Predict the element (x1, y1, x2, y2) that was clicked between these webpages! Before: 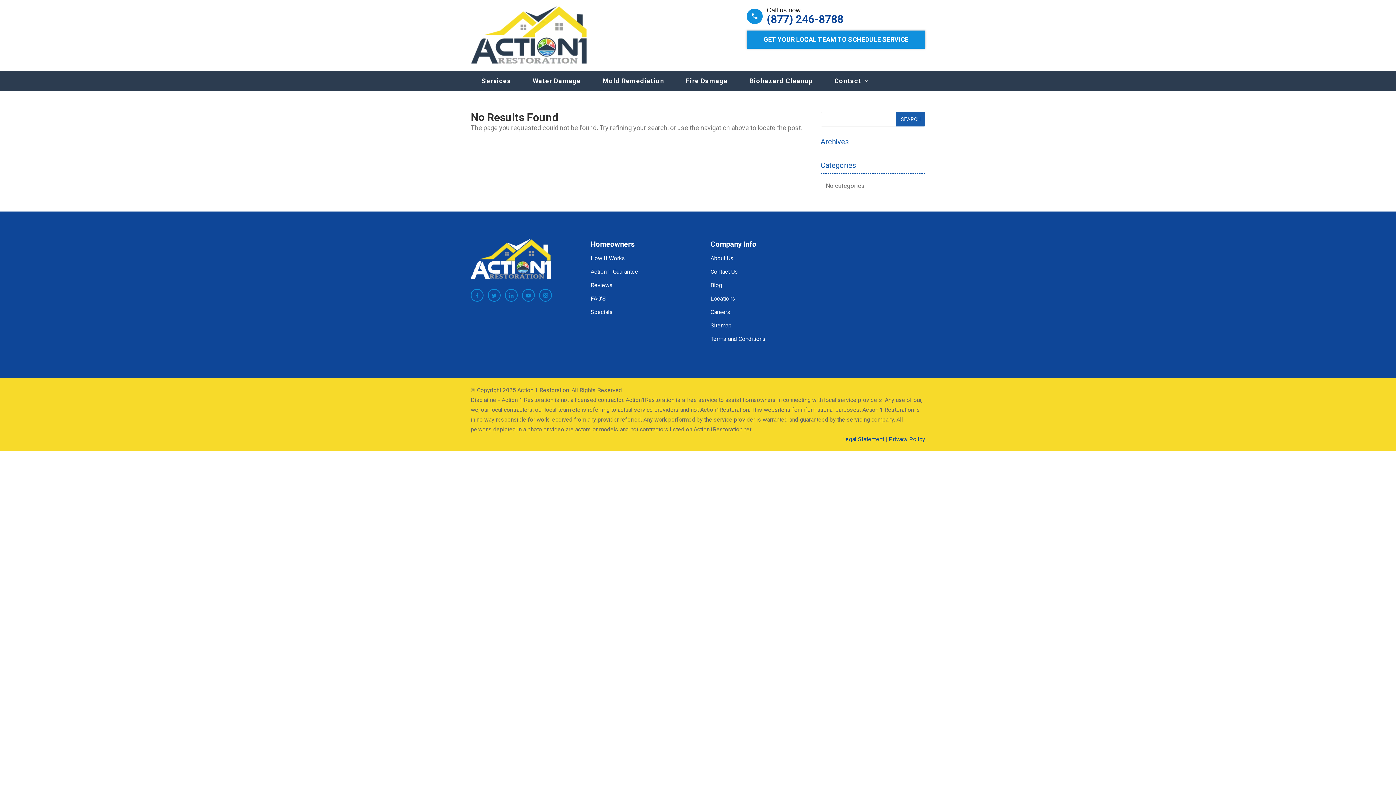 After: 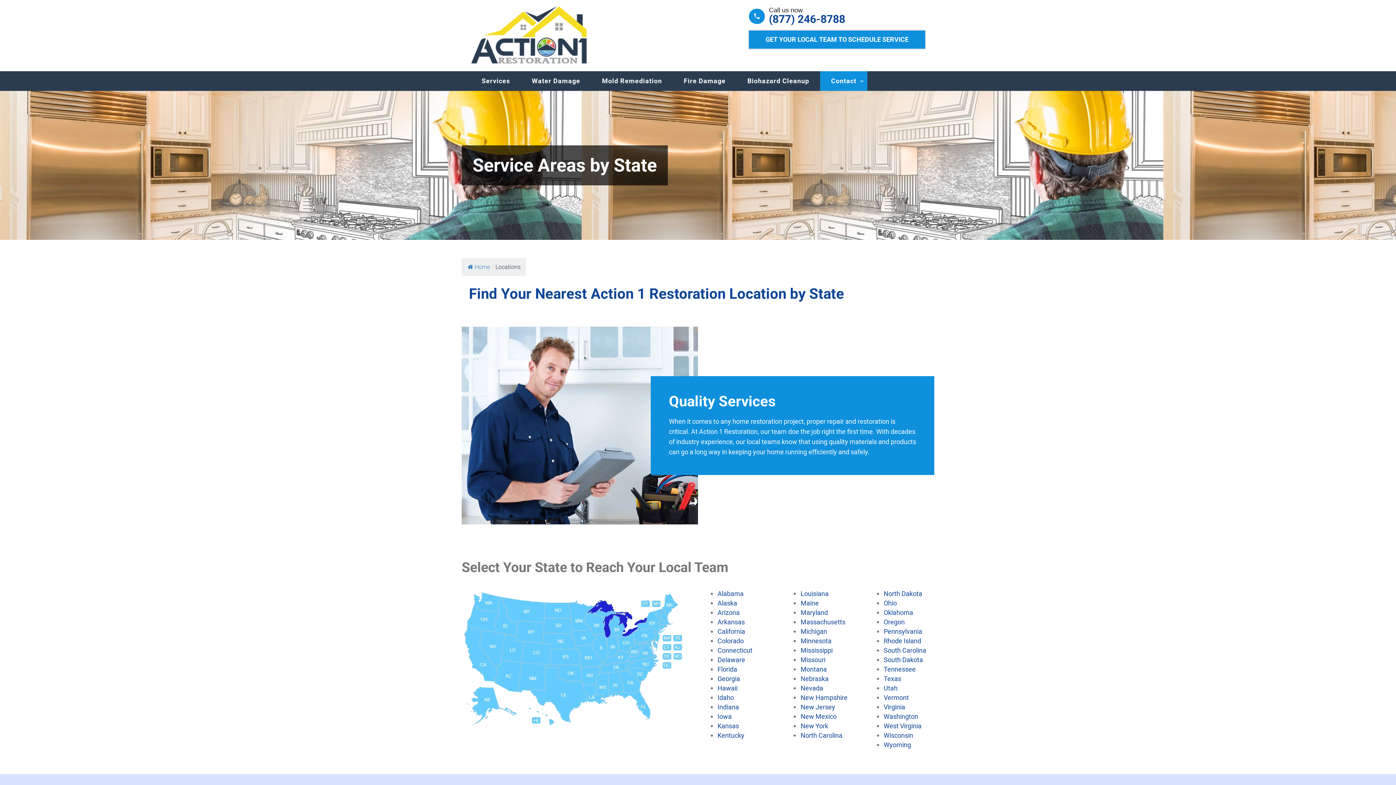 Action: bbox: (746, 30, 925, 48) label: GET YOUR LOCAL TEAM TO SCHEDULE SERVICE